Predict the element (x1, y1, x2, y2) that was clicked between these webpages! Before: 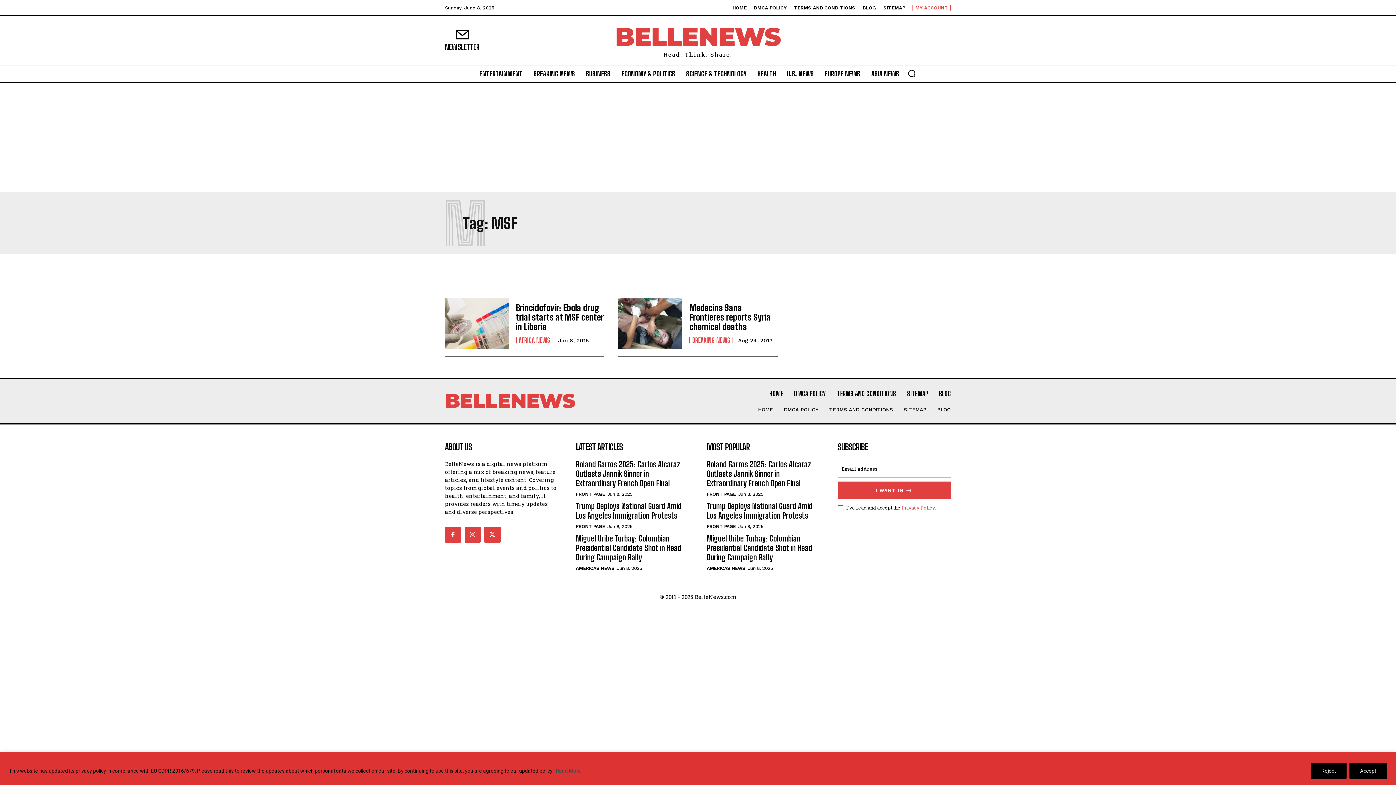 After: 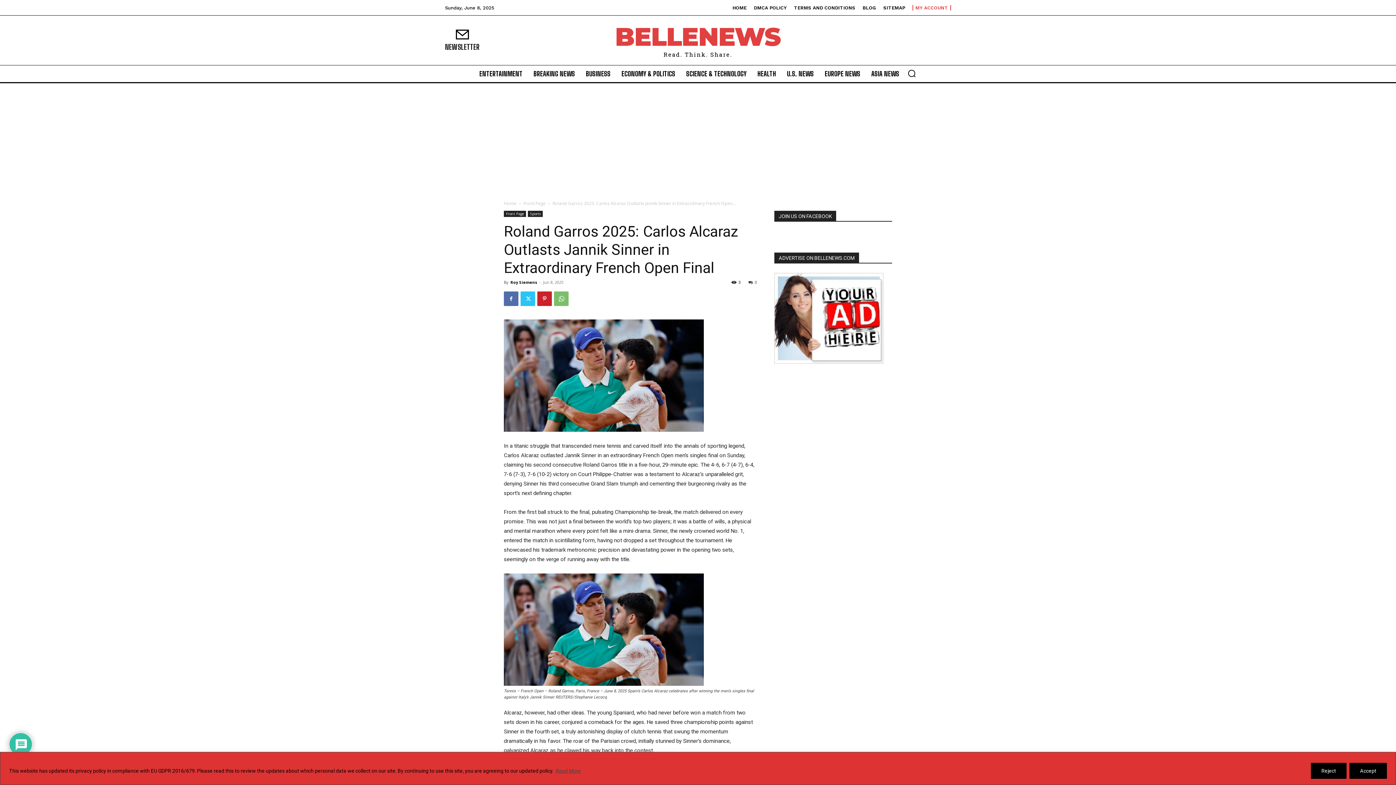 Action: bbox: (576, 459, 680, 488) label: Roland Garros 2025: Carlos Alcaraz Outlasts Jannik Sinner in Extraordinary French Open Final